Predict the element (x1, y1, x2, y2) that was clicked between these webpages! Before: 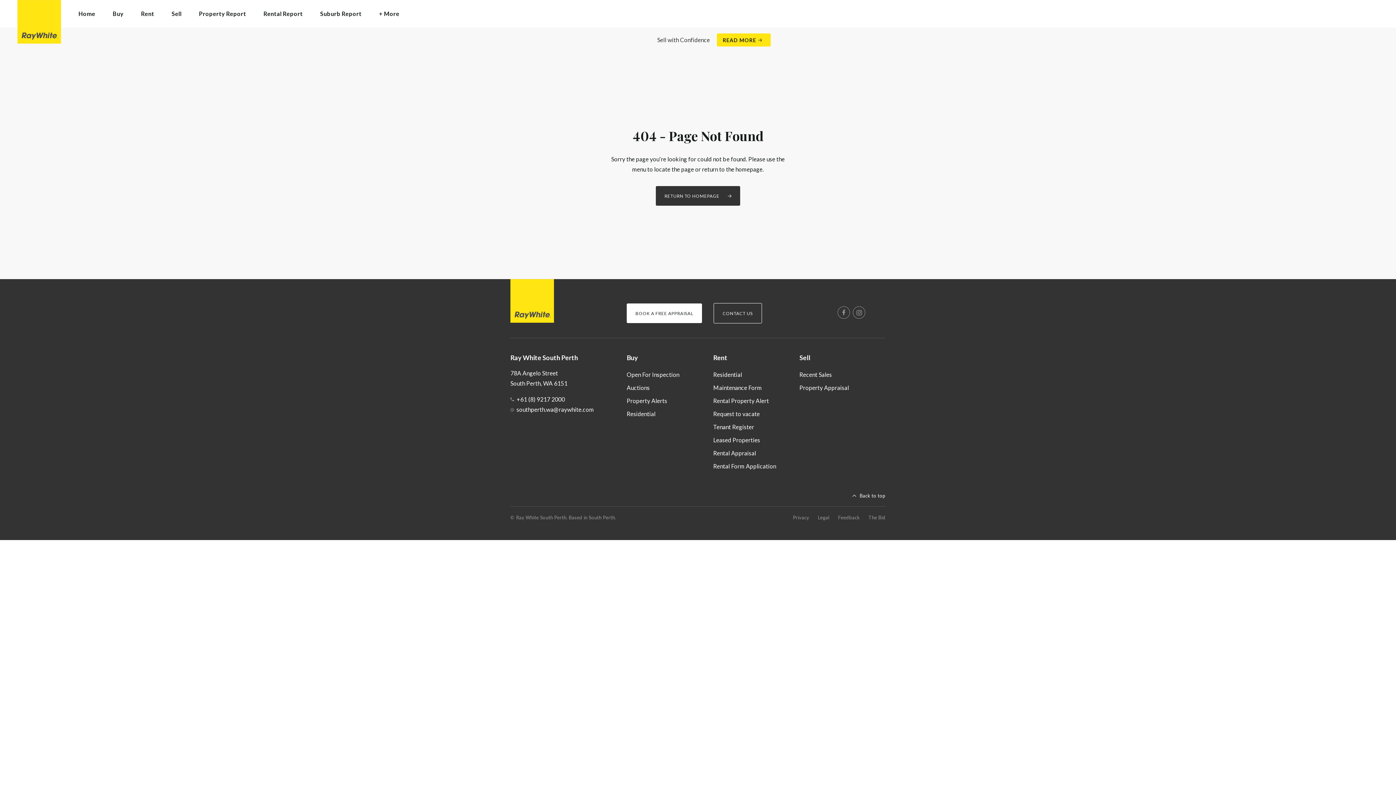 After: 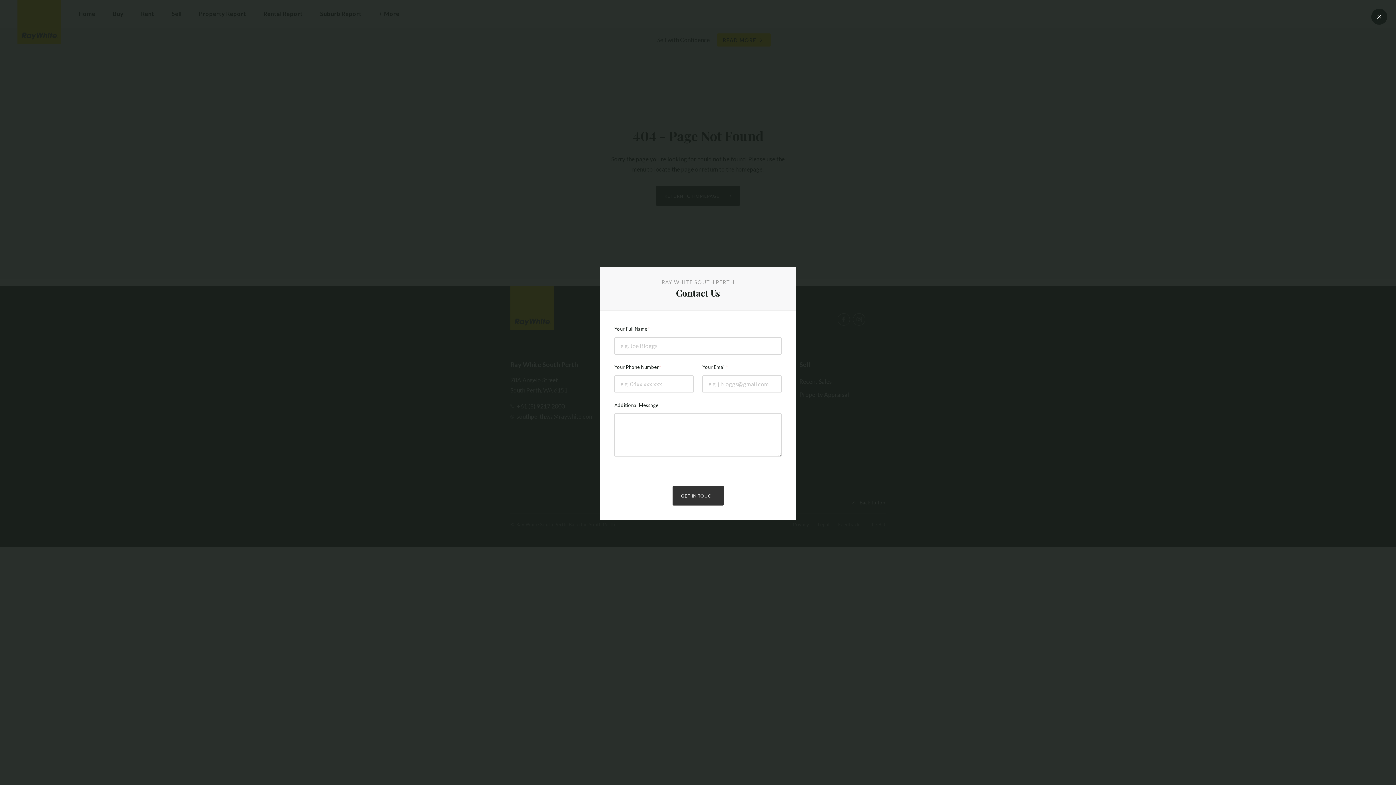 Action: label: southperth.wa@raywhite.com bbox: (510, 404, 594, 414)